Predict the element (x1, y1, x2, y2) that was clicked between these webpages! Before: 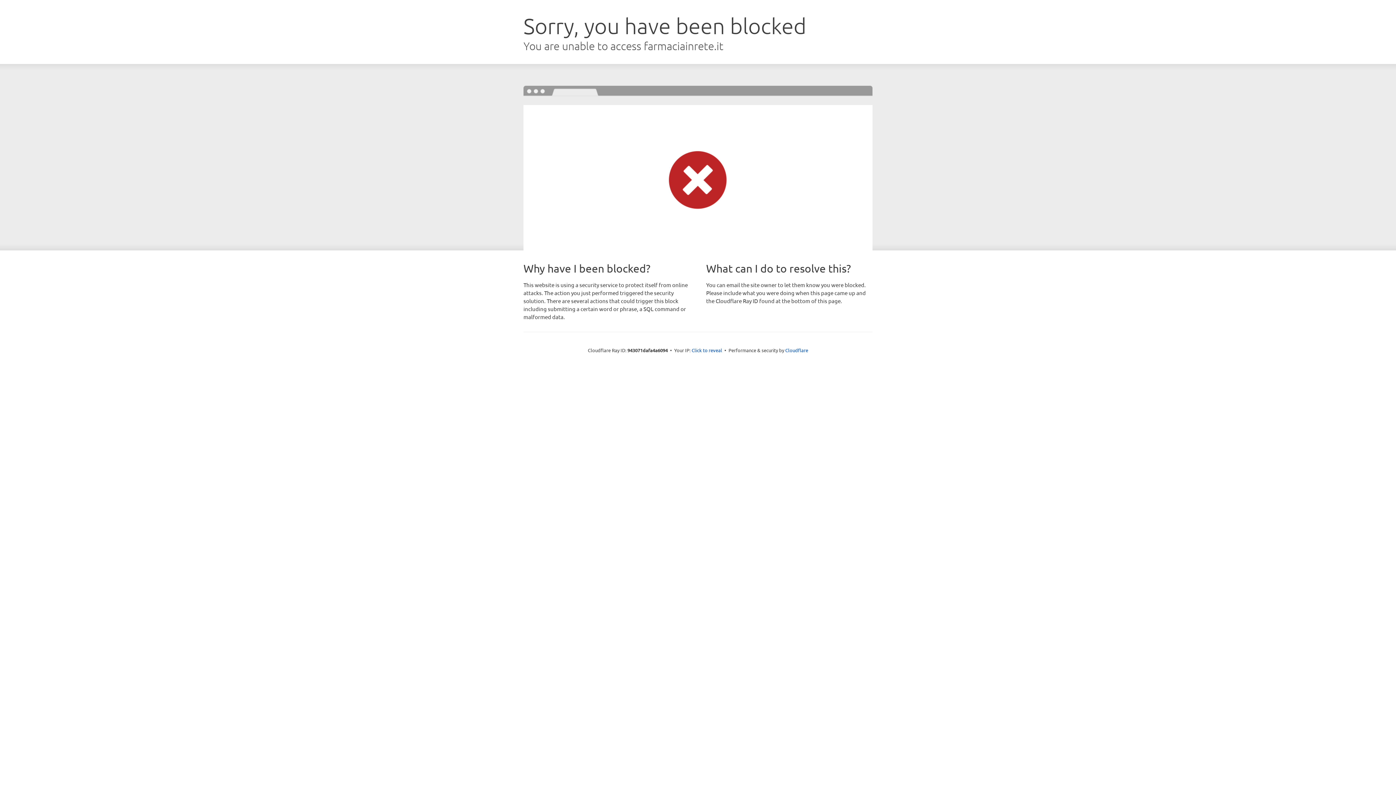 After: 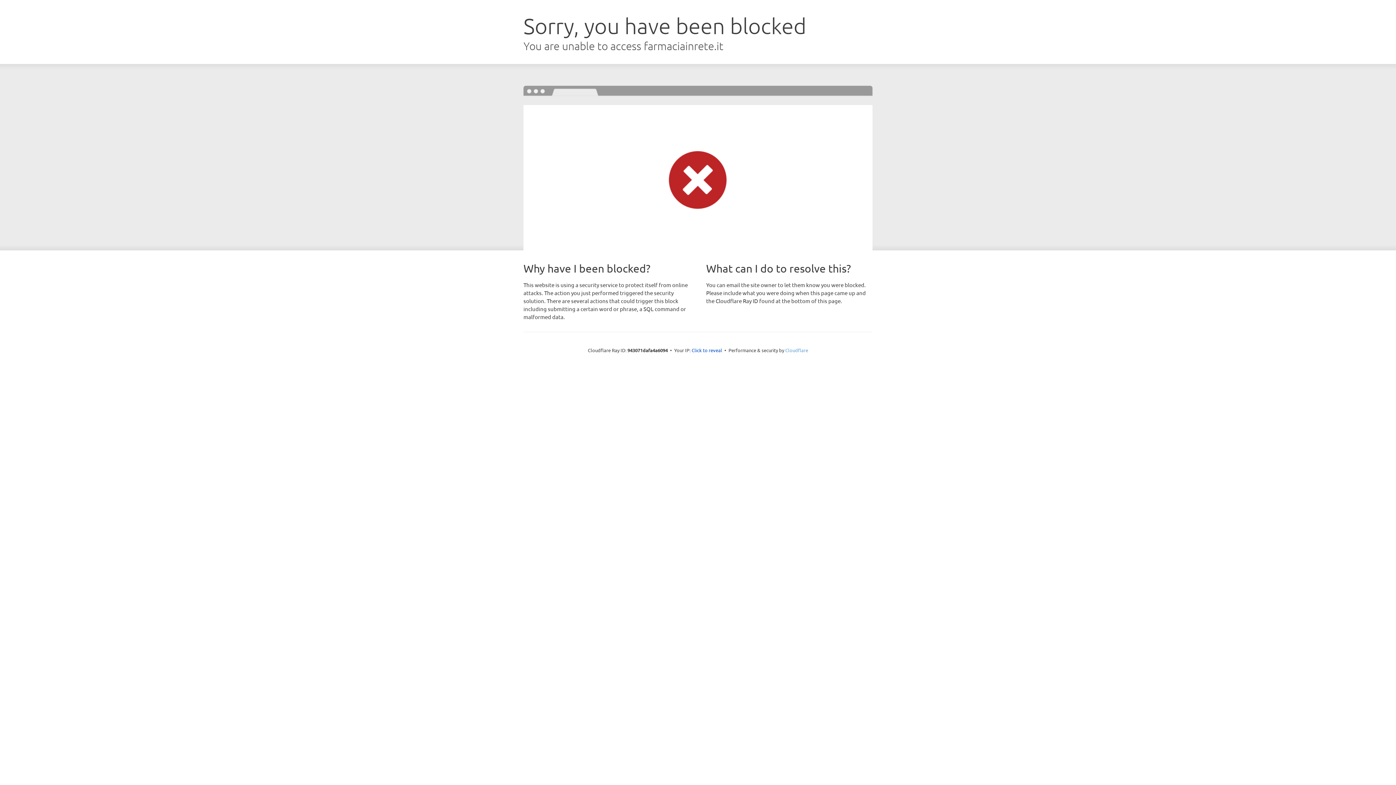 Action: label: Cloudflare bbox: (785, 347, 808, 353)